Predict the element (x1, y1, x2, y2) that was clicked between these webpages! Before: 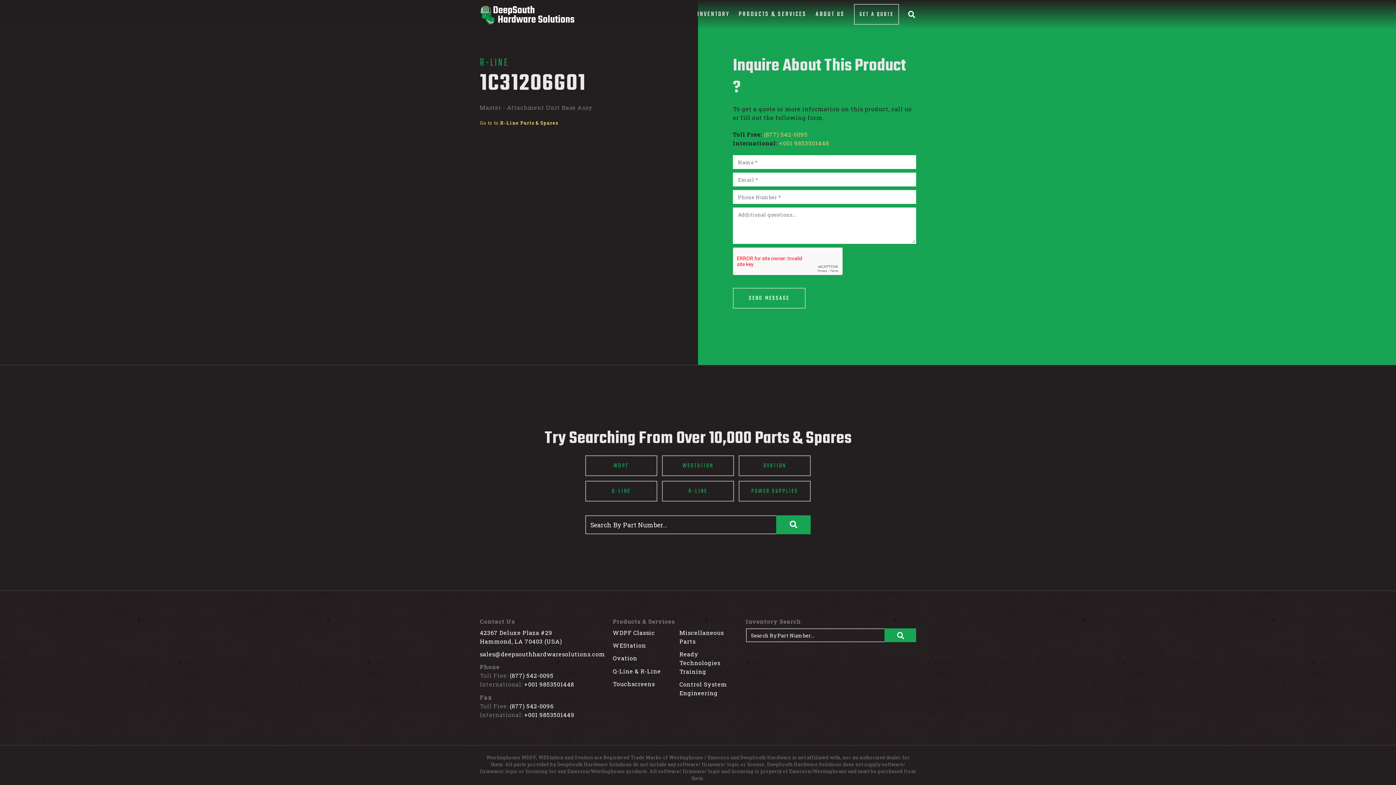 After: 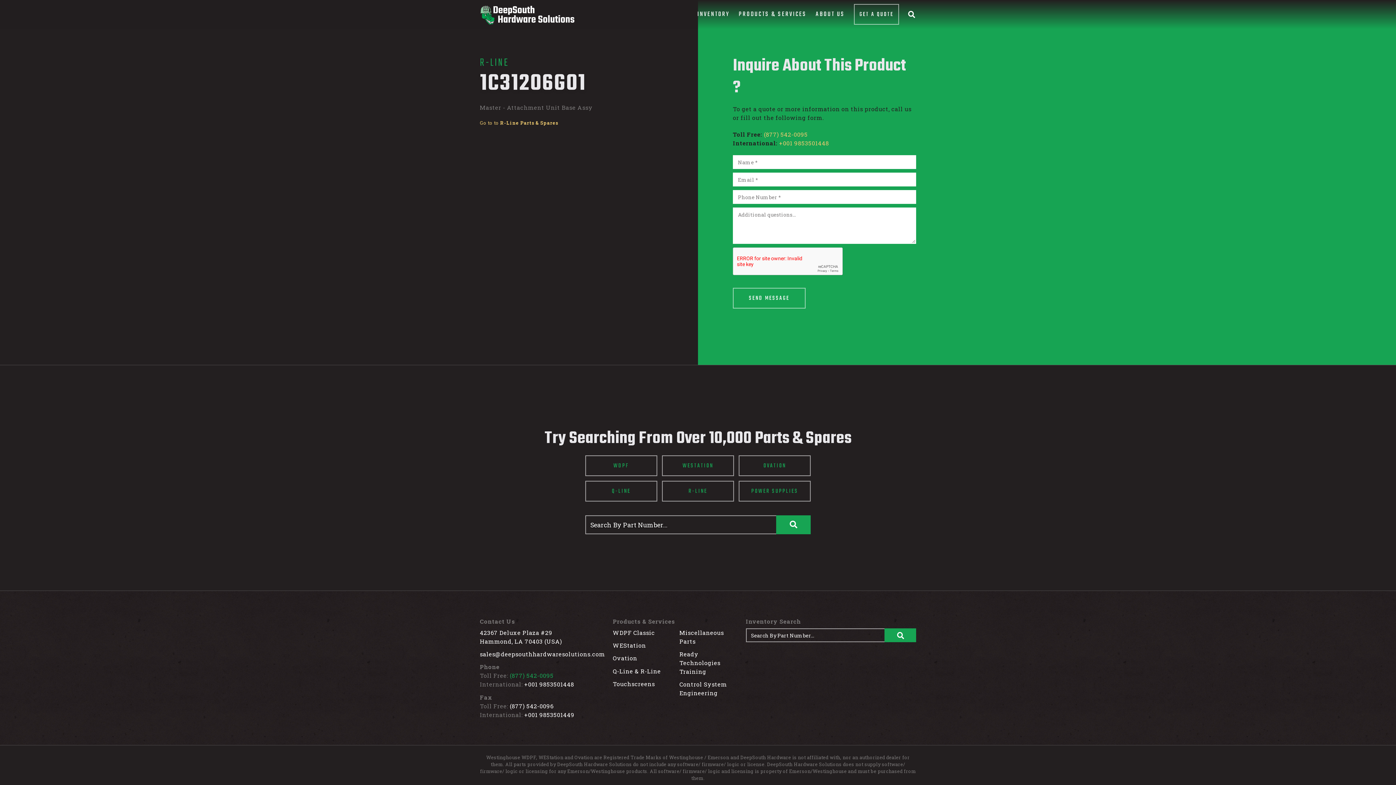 Action: label: (877) 542-0095
 bbox: (509, 672, 553, 679)